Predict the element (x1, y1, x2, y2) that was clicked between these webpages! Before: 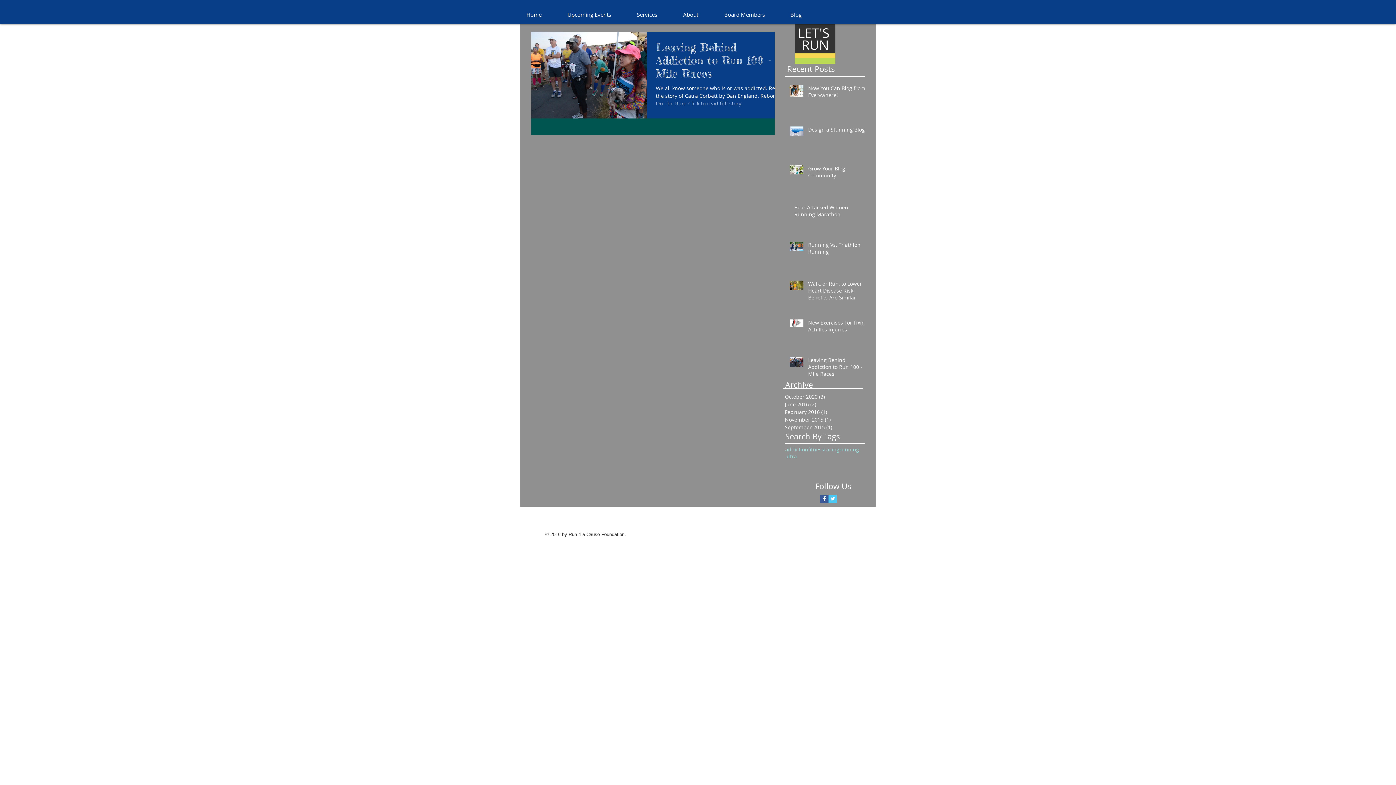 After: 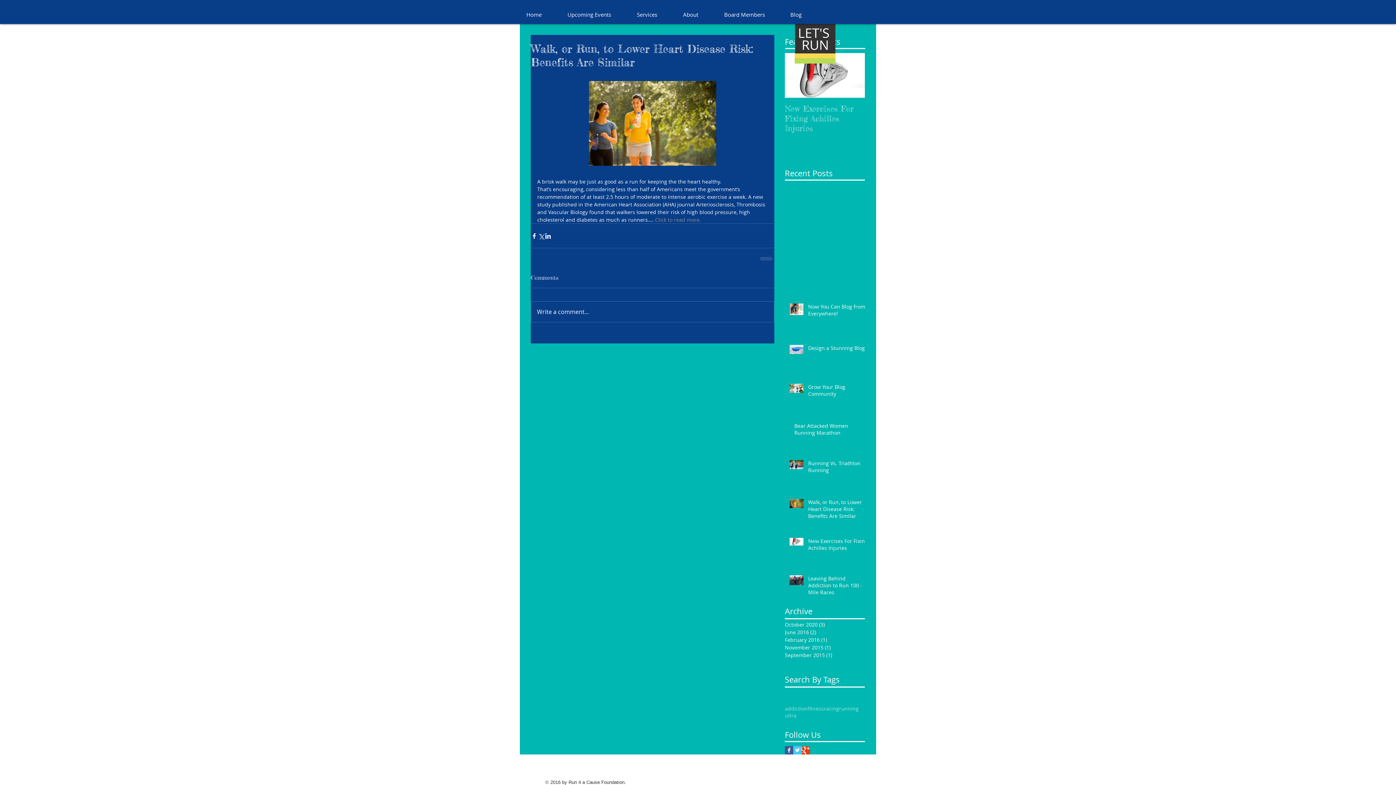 Action: bbox: (808, 280, 869, 304) label: Walk, or Run, to Lower Heart Disease Risk: Benefits Are Similar